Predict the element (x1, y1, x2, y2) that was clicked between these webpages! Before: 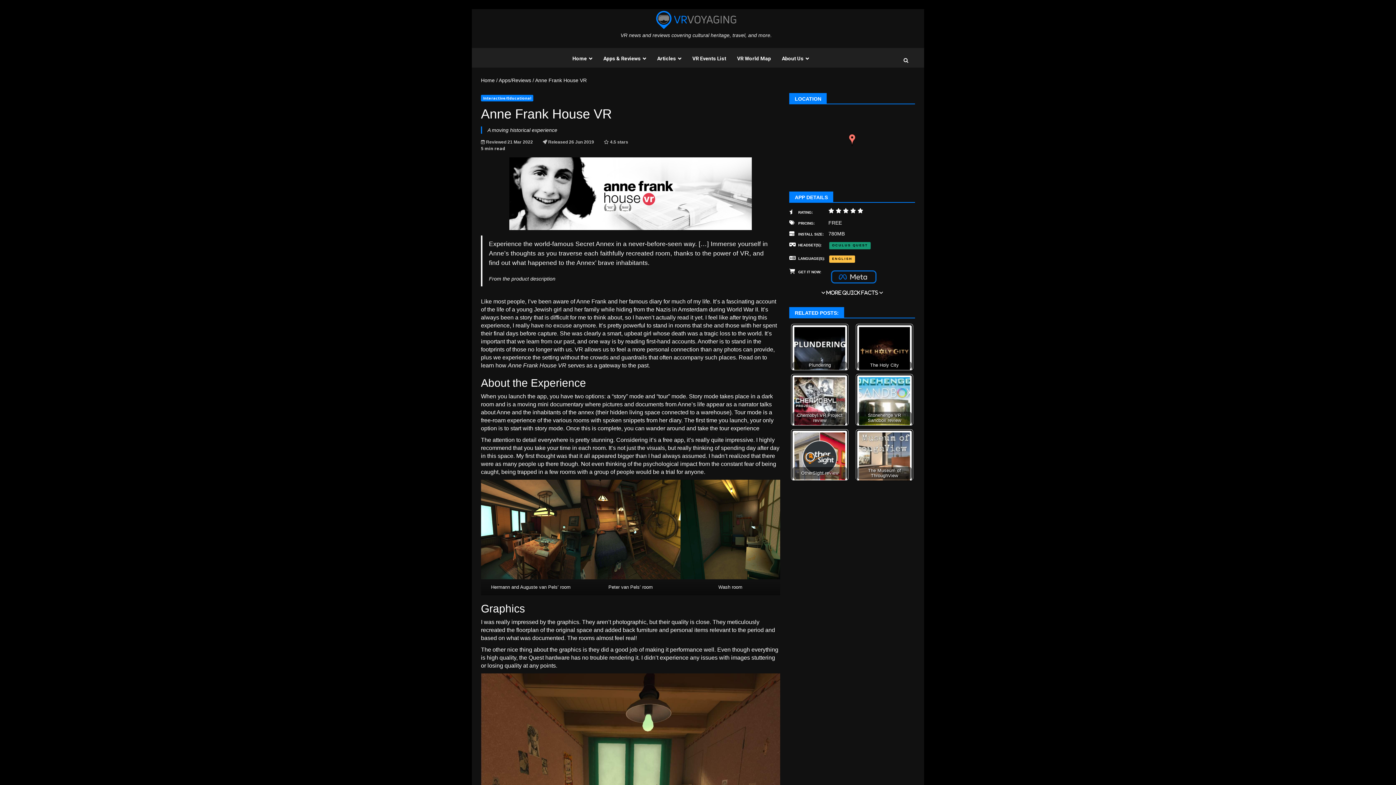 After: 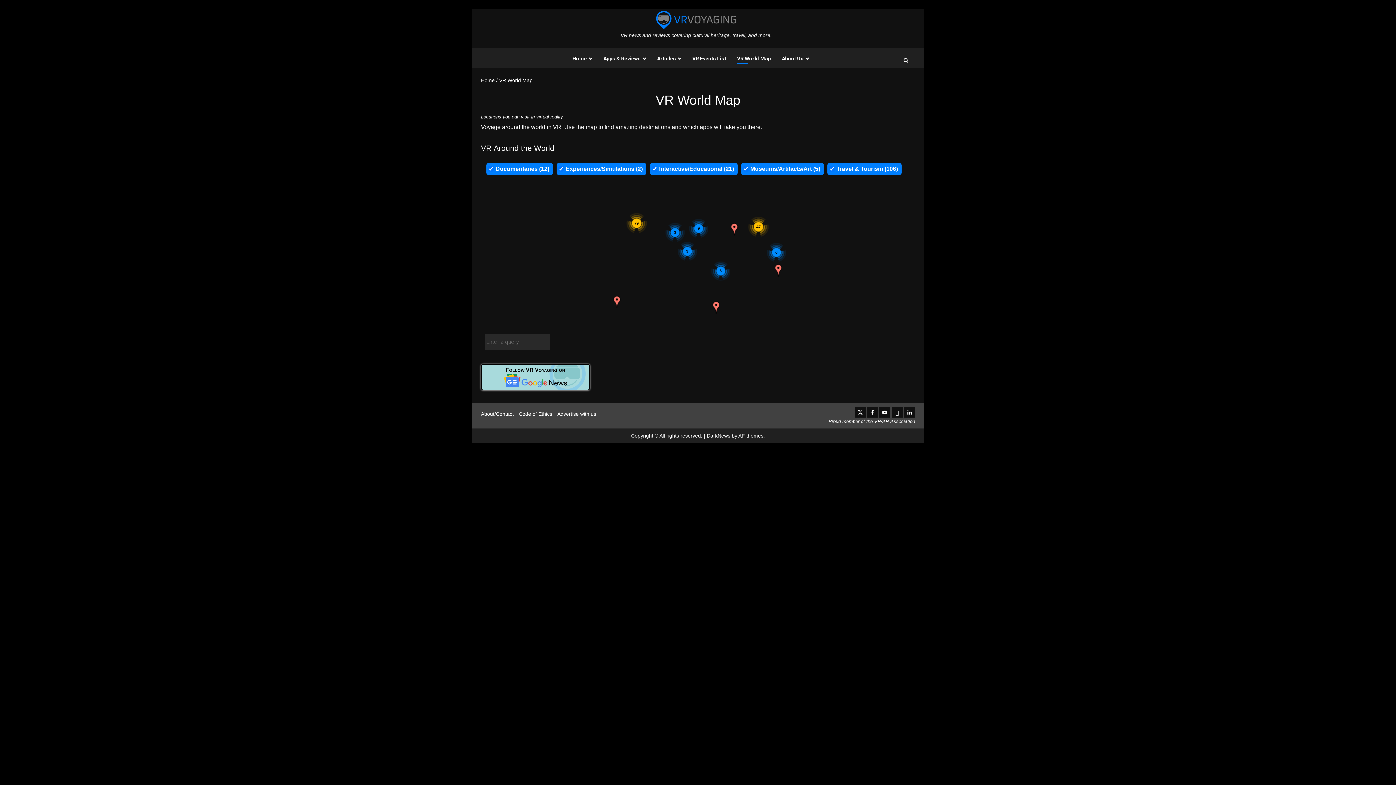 Action: bbox: (731, 53, 776, 64) label: VR World Map